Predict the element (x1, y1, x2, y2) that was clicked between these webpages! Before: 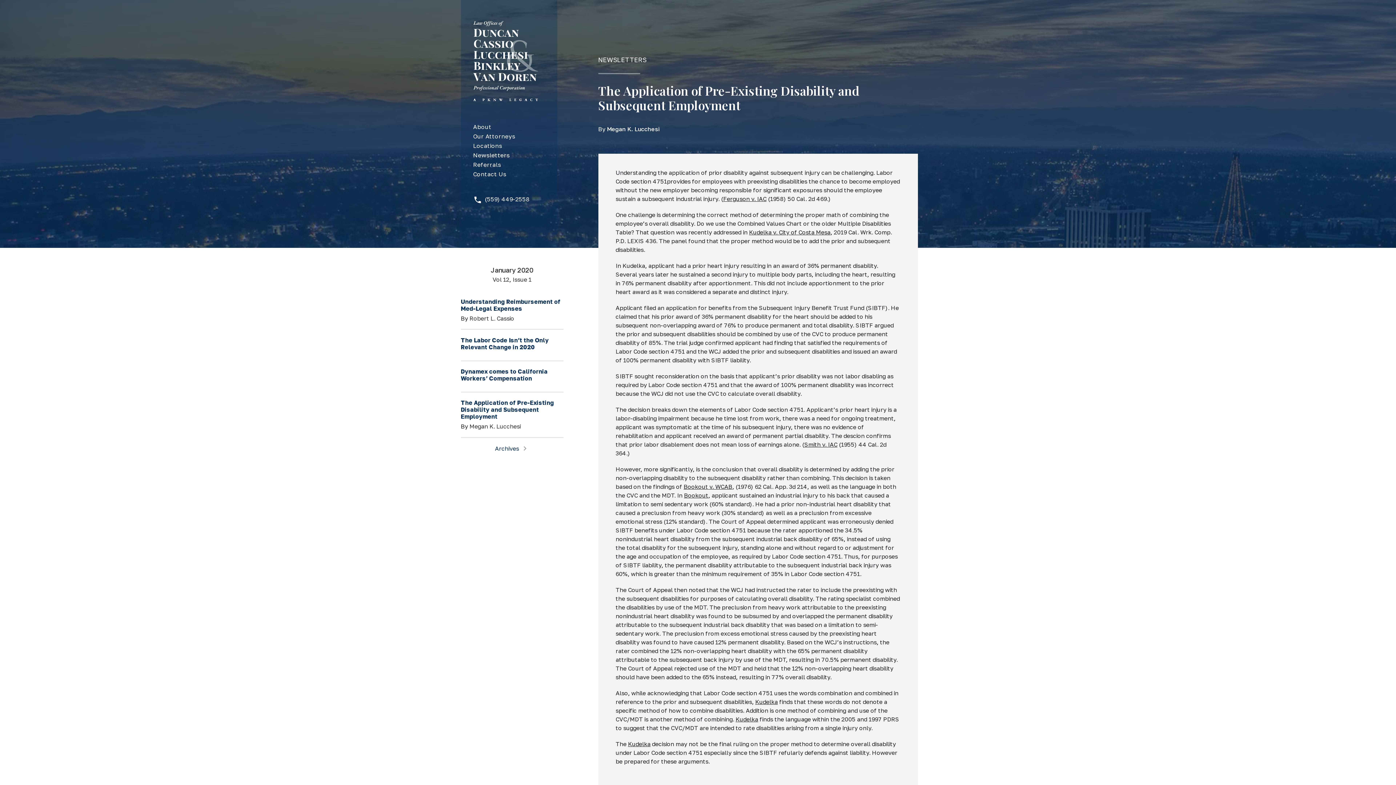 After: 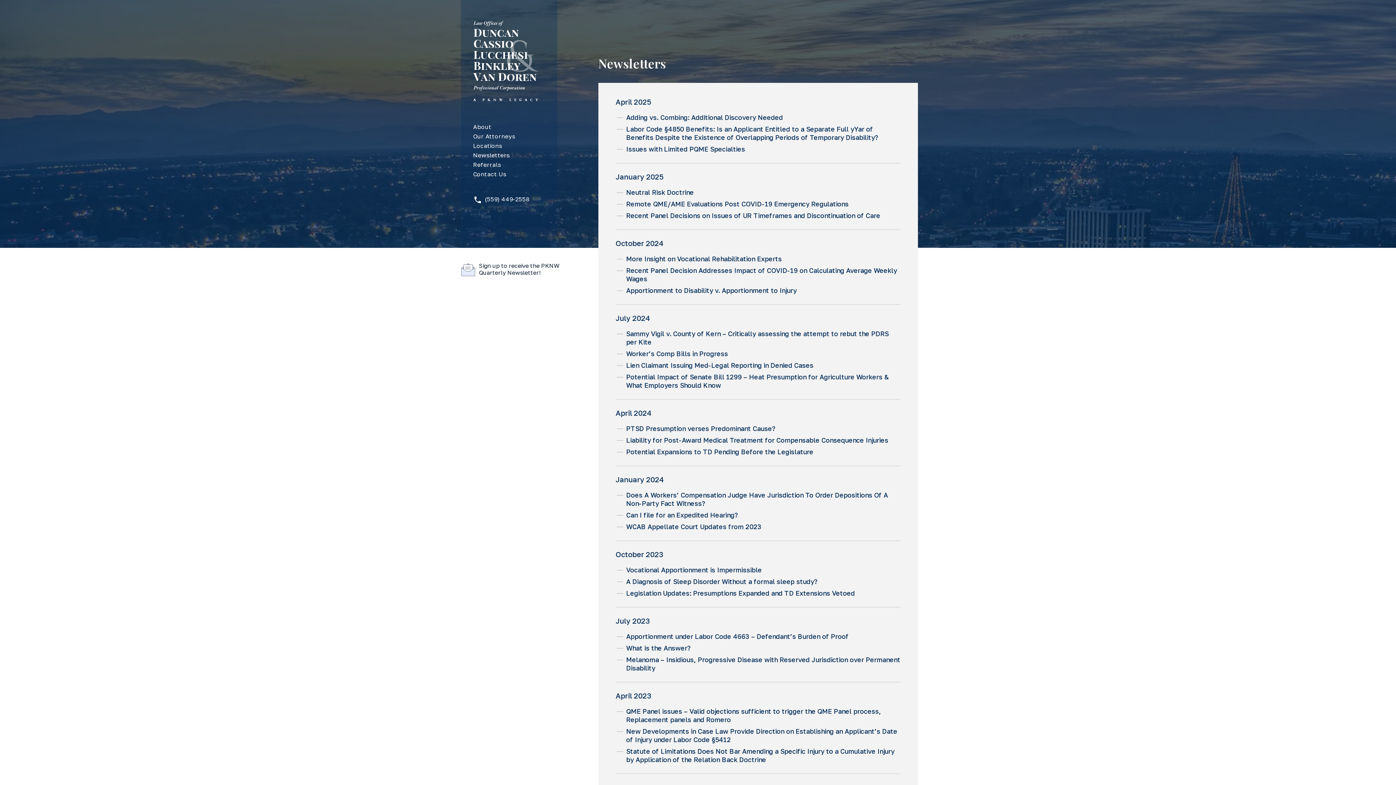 Action: bbox: (473, 151, 509, 159) label: Newsletters